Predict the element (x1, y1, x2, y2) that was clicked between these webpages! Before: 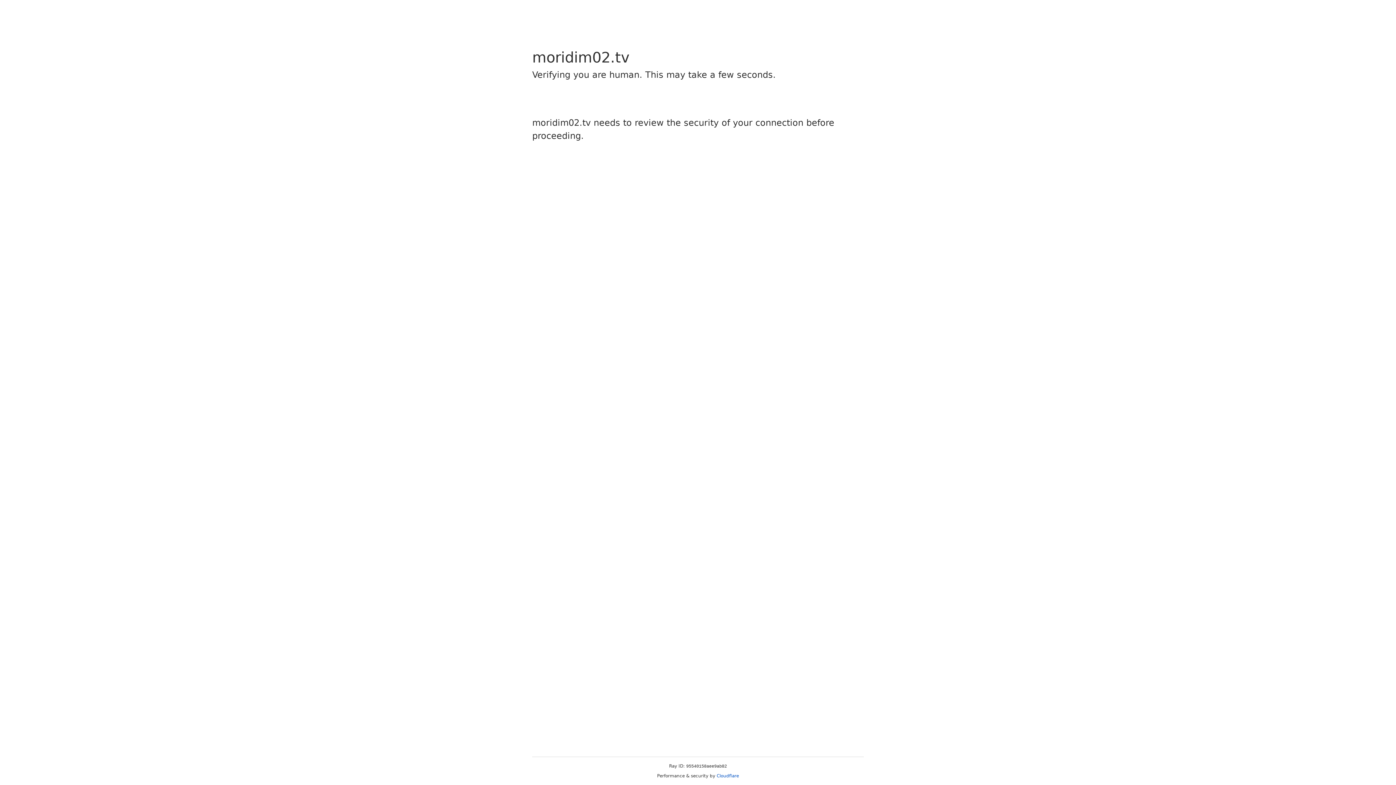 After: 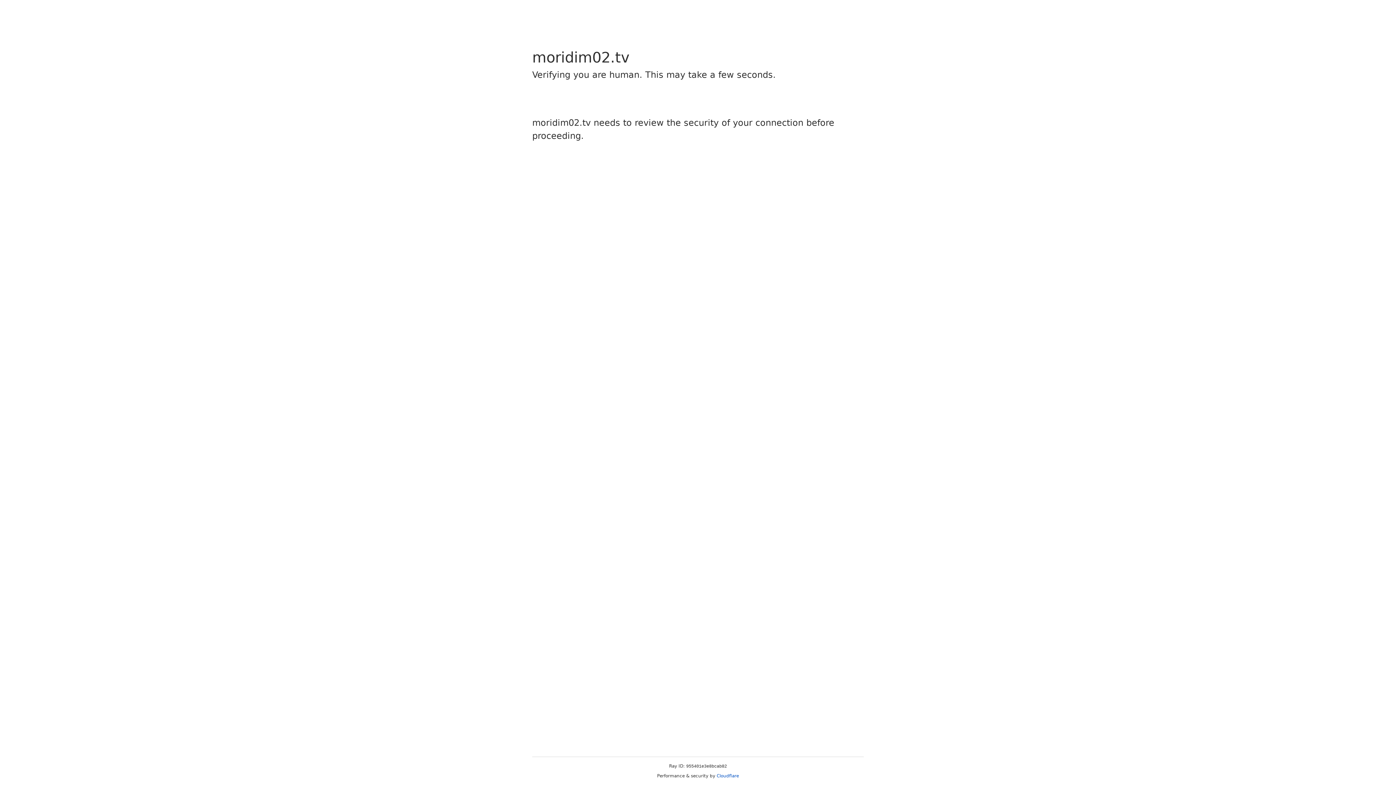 Action: label: Cloudflare bbox: (716, 773, 739, 778)